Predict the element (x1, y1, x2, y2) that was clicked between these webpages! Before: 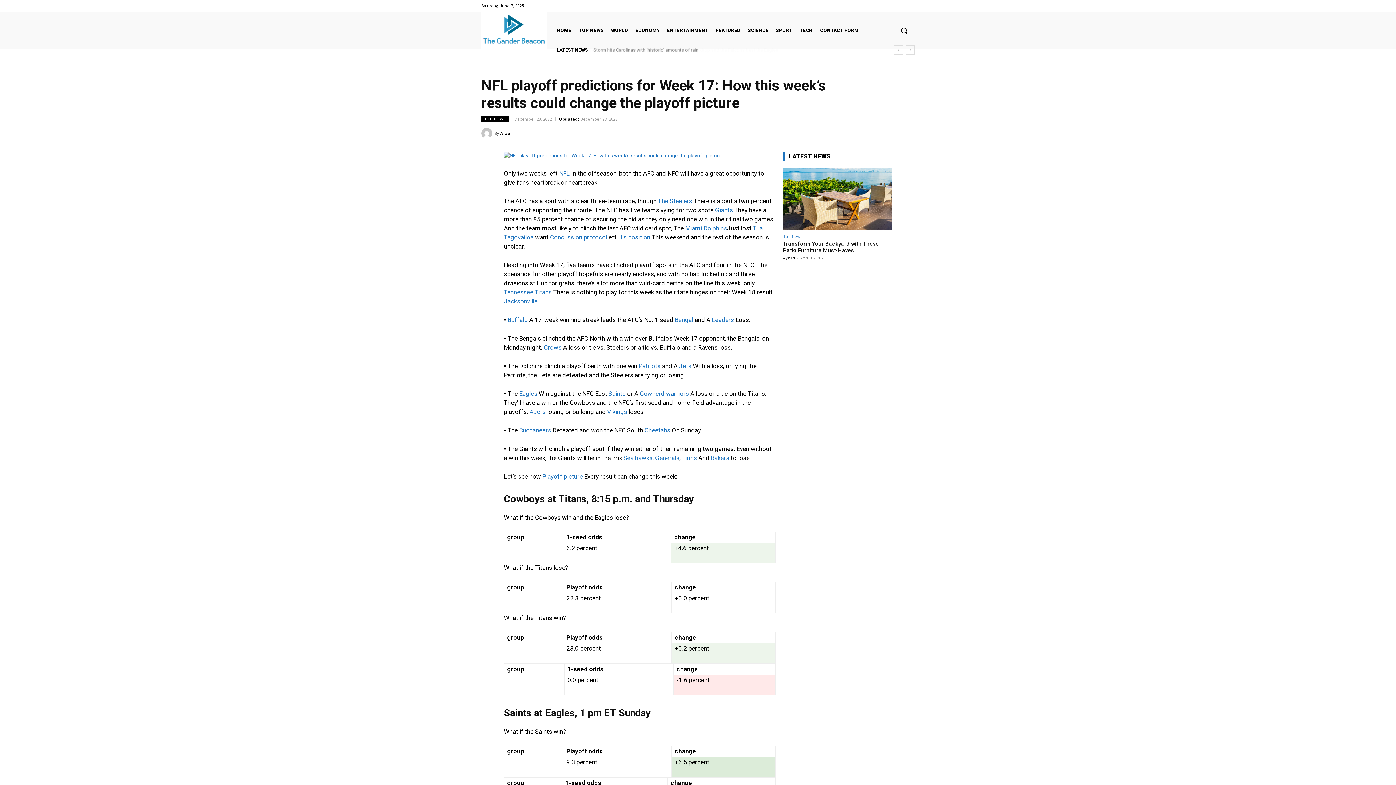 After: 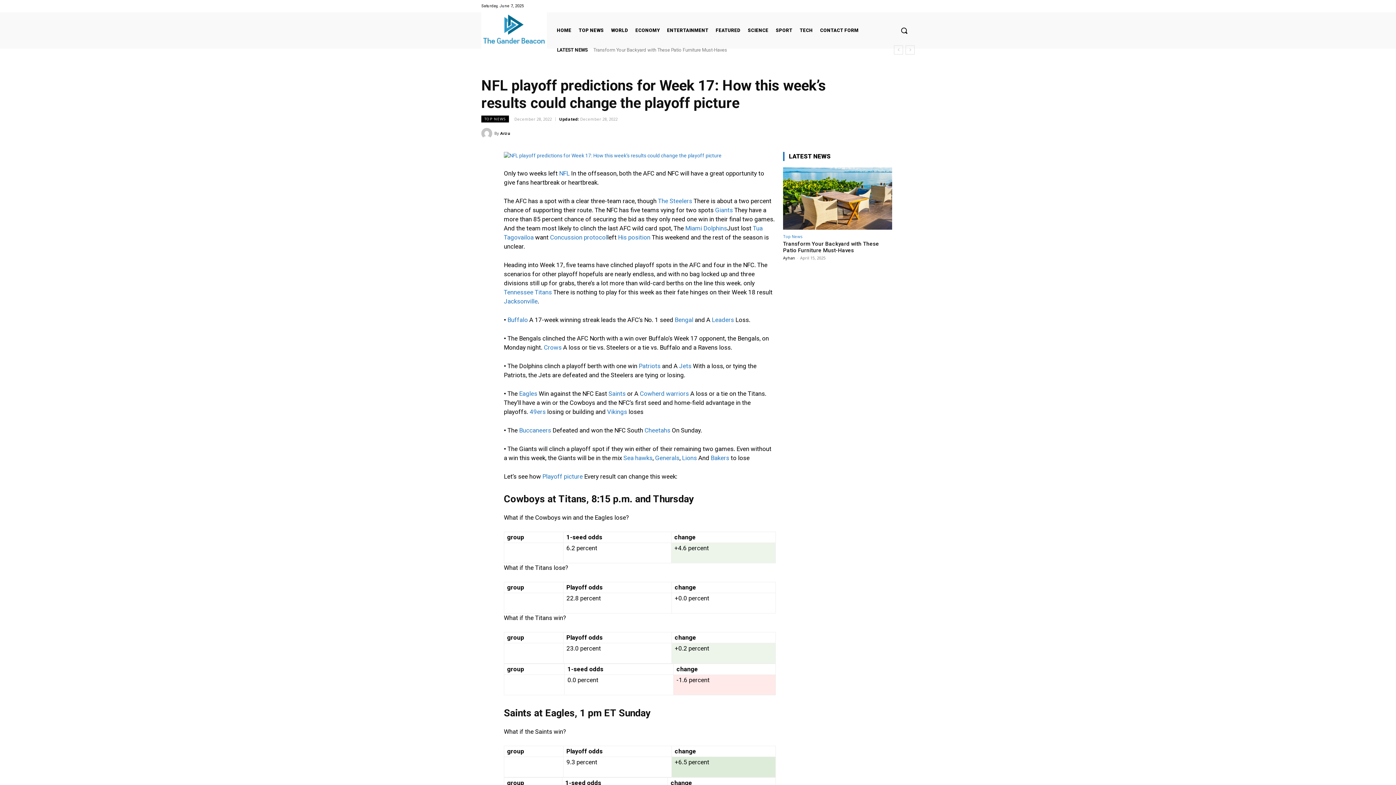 Action: bbox: (544, 343, 561, 351) label: Crows